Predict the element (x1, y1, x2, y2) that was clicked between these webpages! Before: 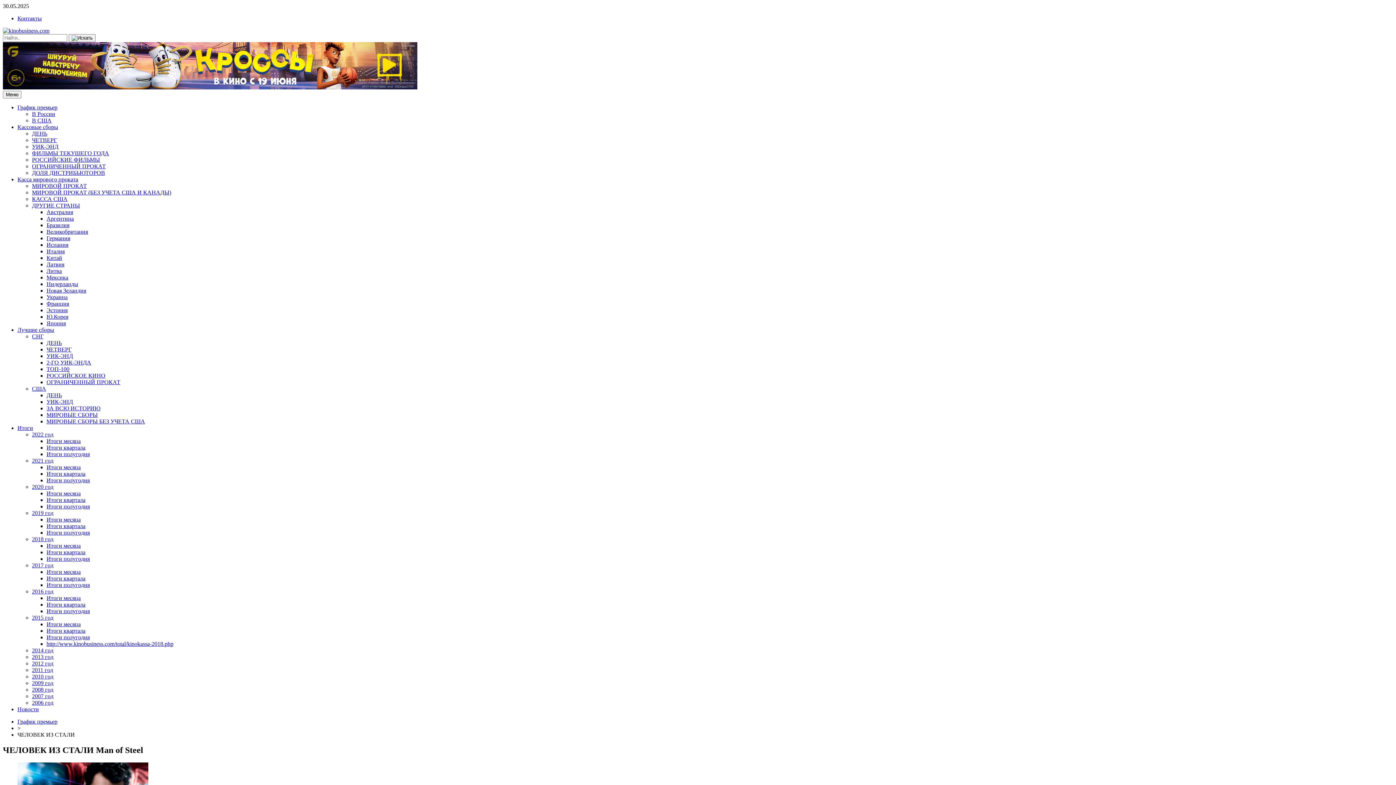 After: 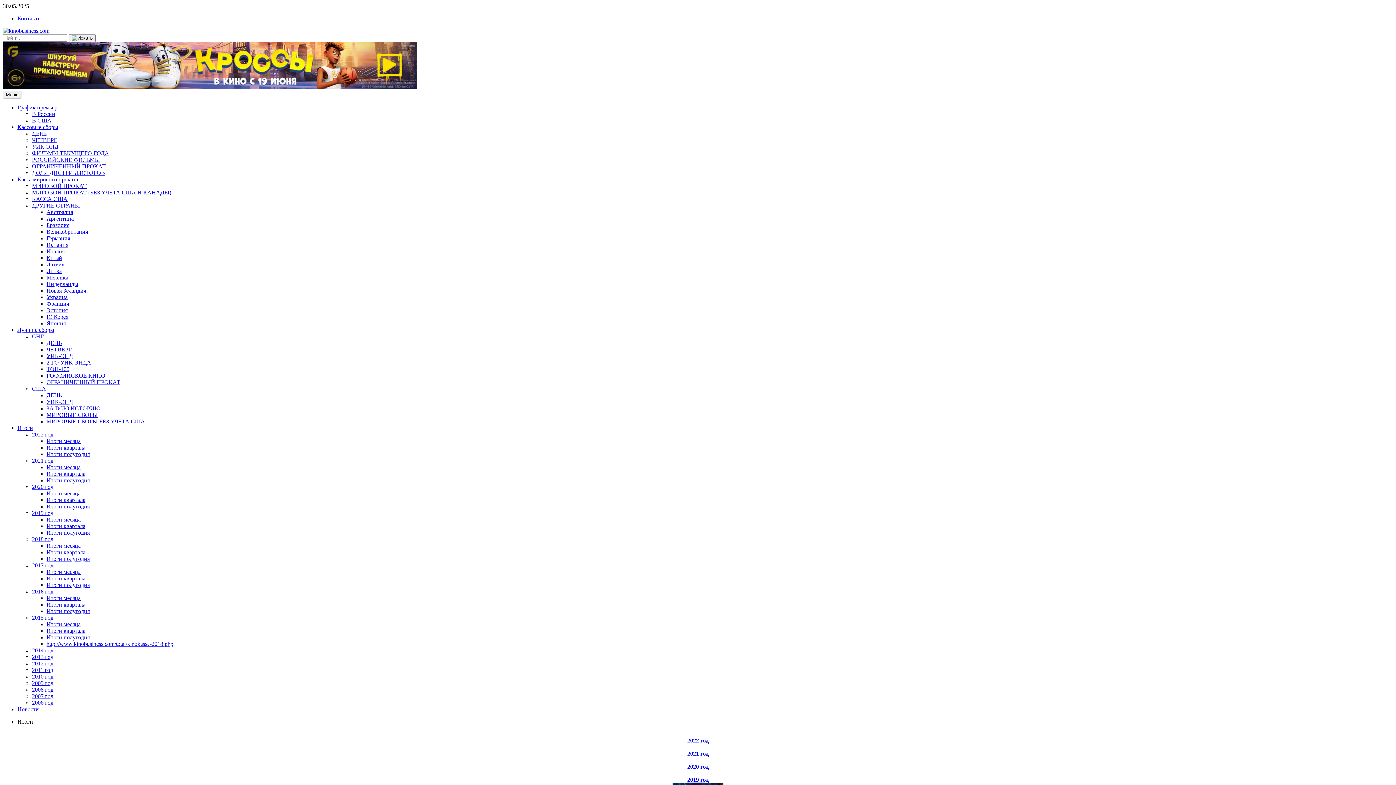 Action: bbox: (17, 425, 33, 431) label: Итоги